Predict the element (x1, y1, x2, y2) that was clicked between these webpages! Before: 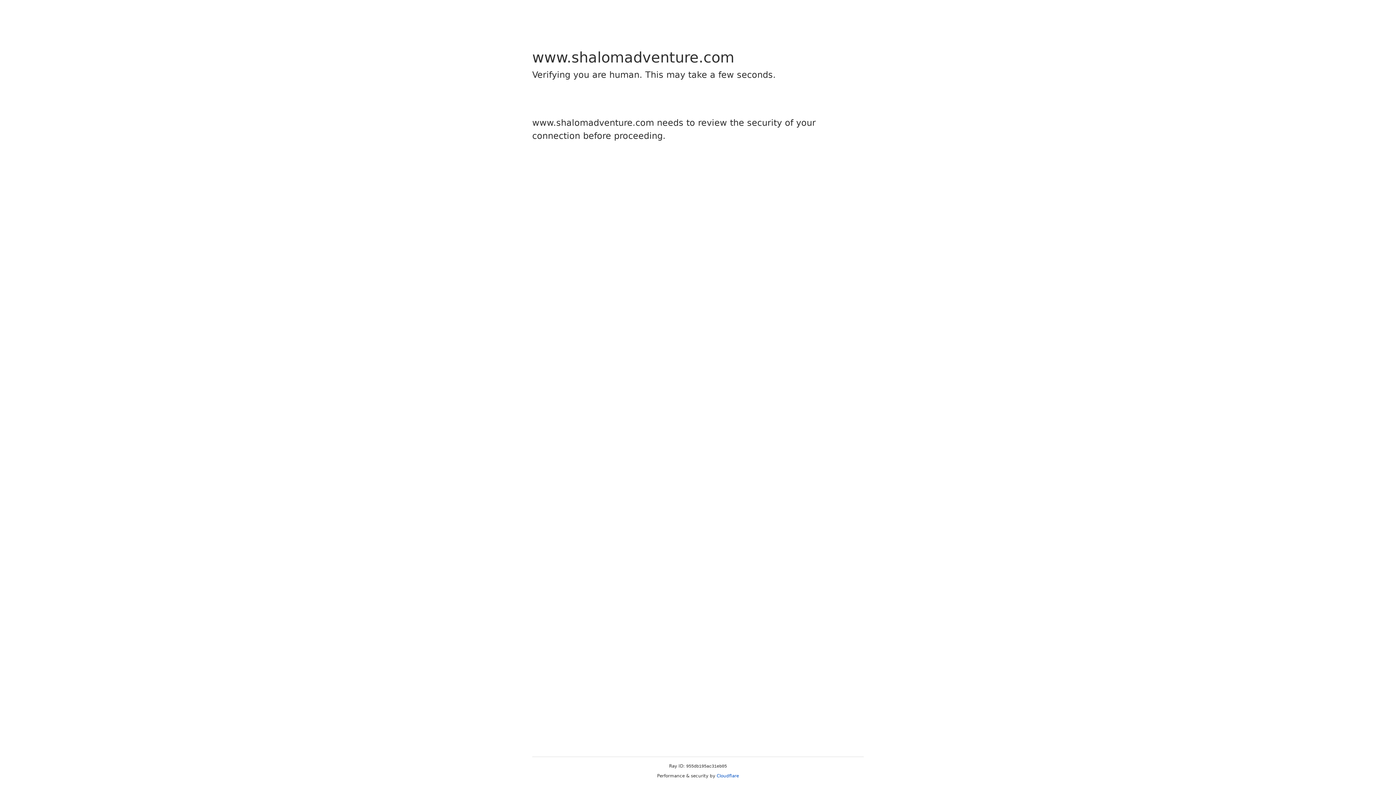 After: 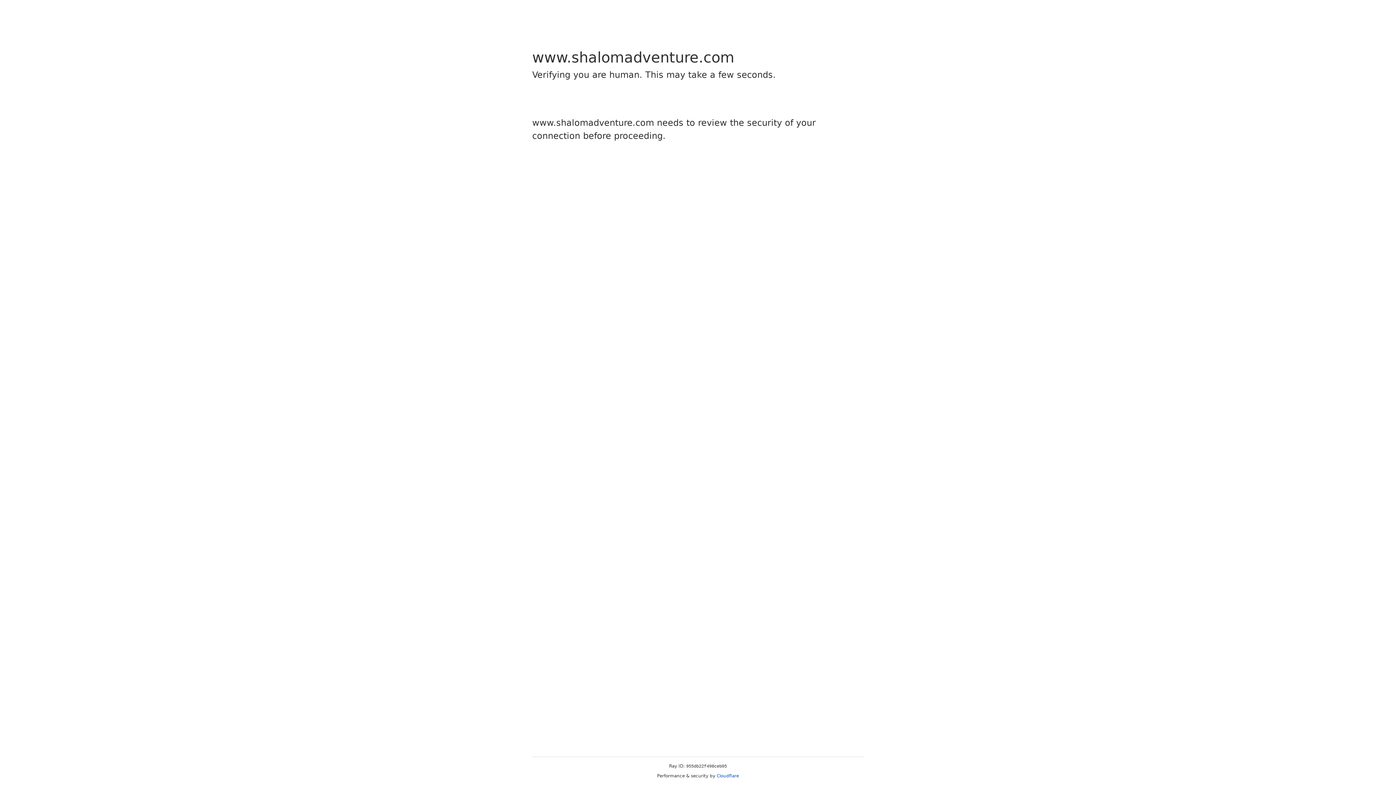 Action: label: Cloudflare bbox: (716, 773, 739, 778)